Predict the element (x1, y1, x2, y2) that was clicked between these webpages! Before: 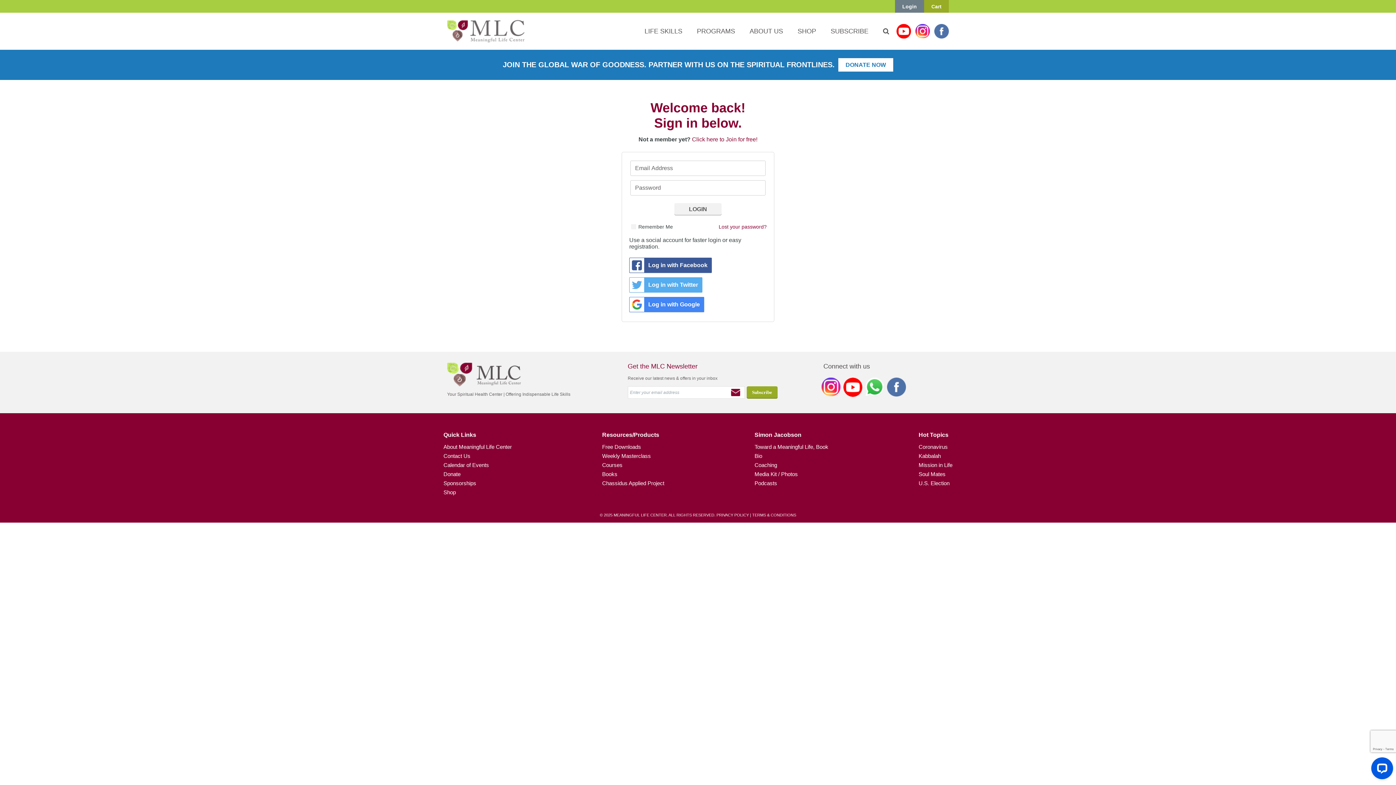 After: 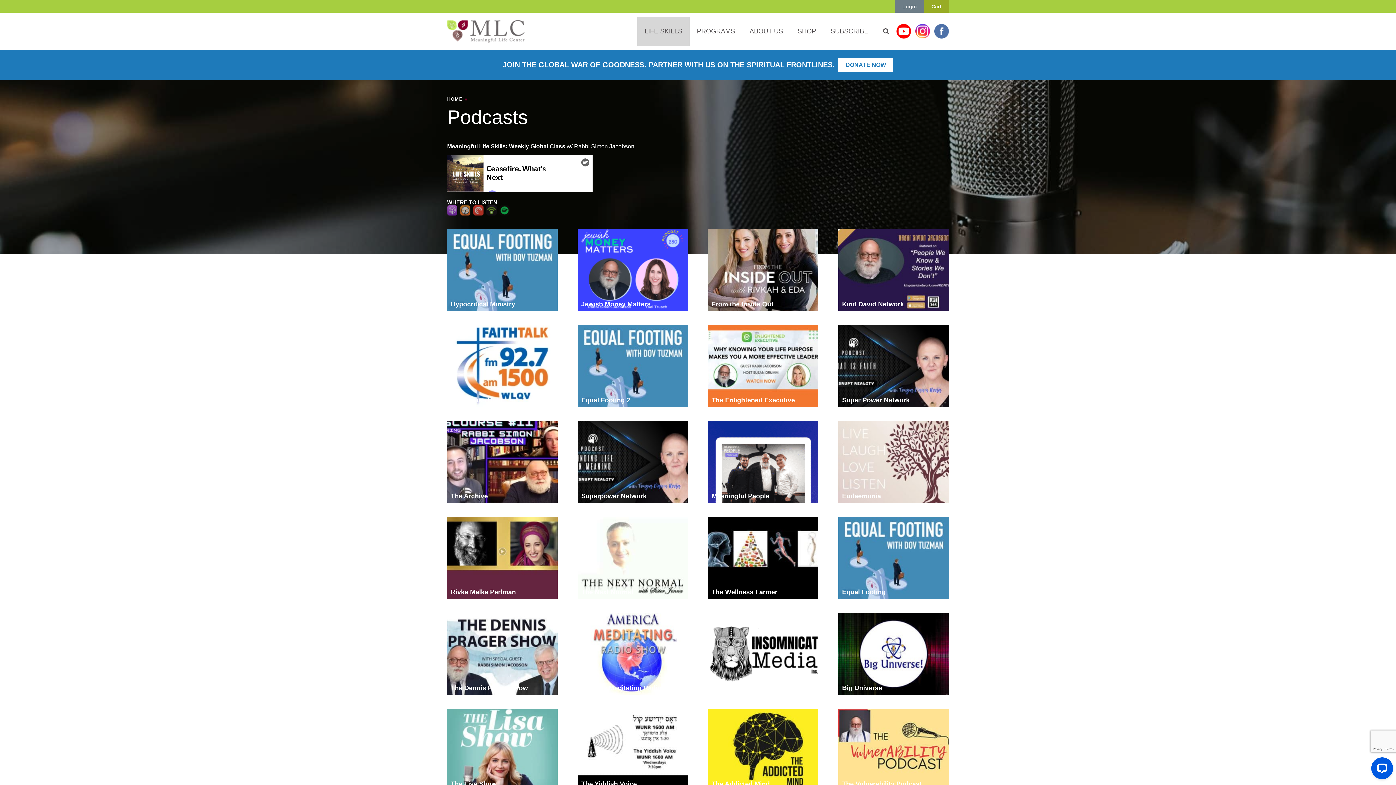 Action: label: Podcasts bbox: (754, 480, 828, 486)